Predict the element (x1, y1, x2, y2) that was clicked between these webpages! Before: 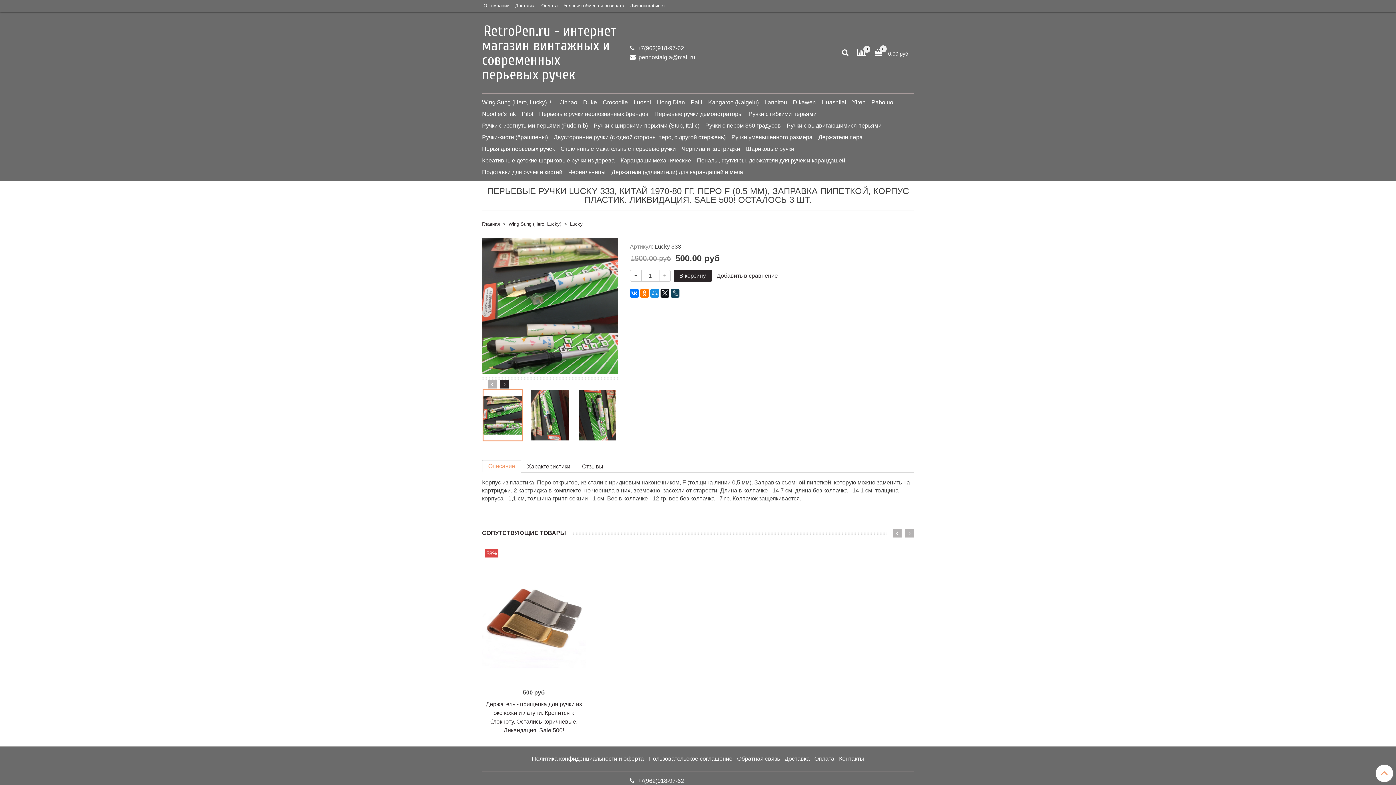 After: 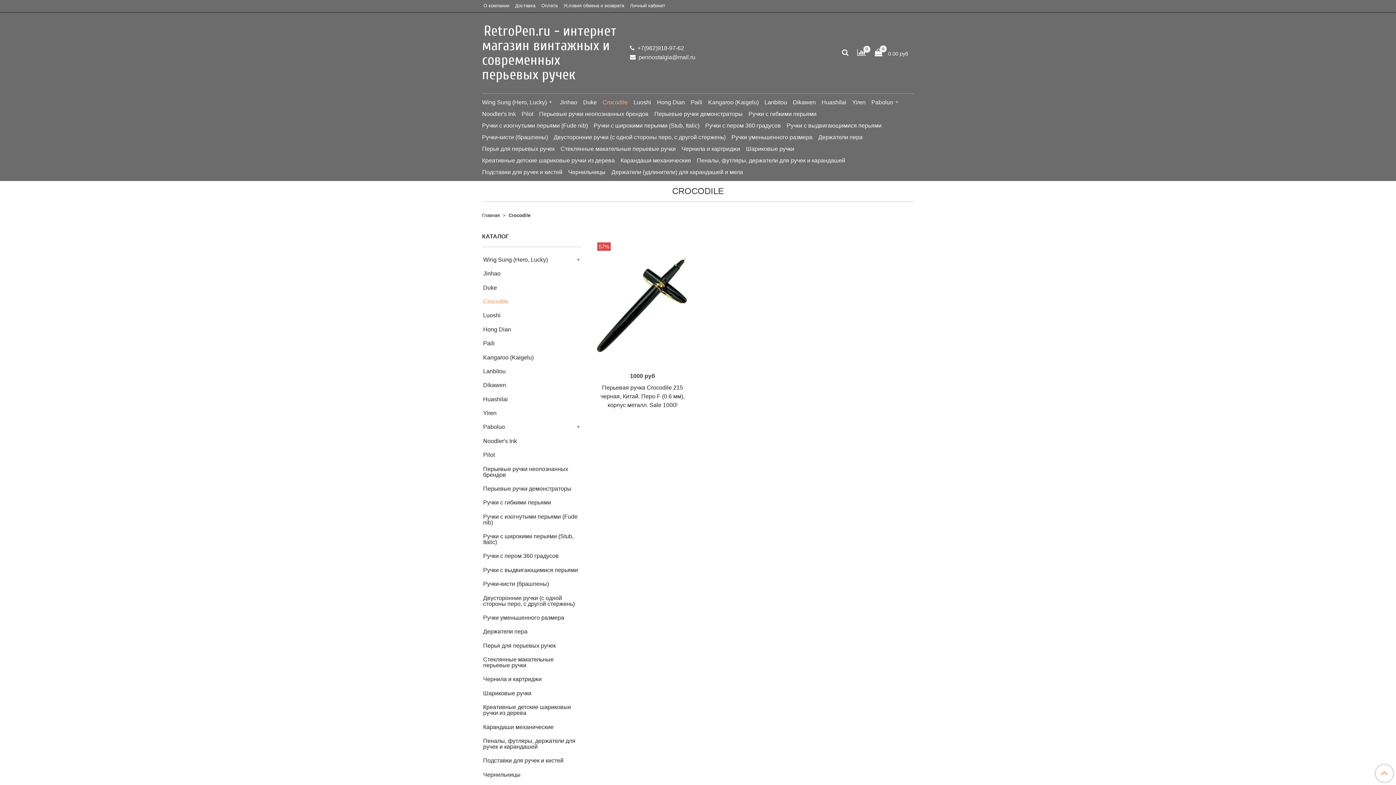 Action: label: Crocodile bbox: (602, 96, 628, 108)